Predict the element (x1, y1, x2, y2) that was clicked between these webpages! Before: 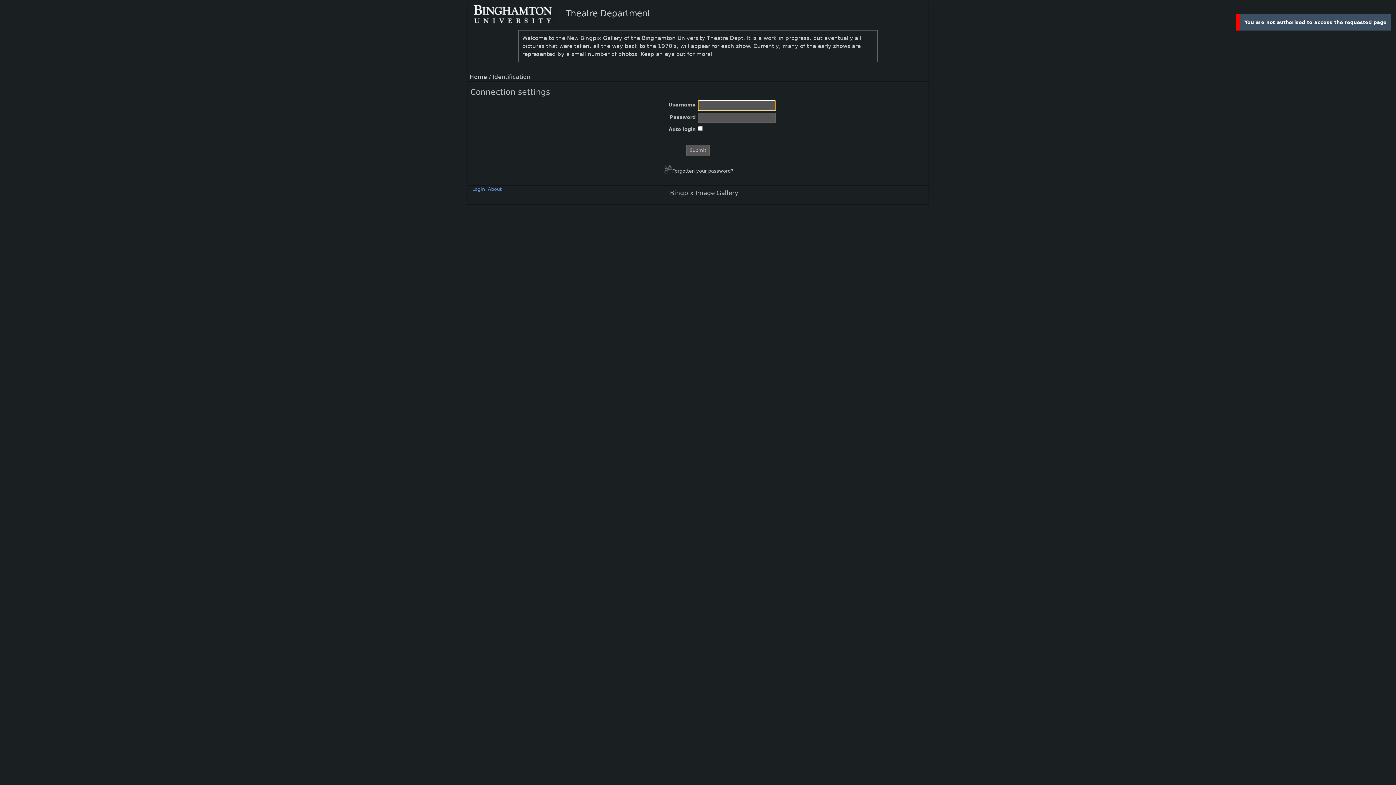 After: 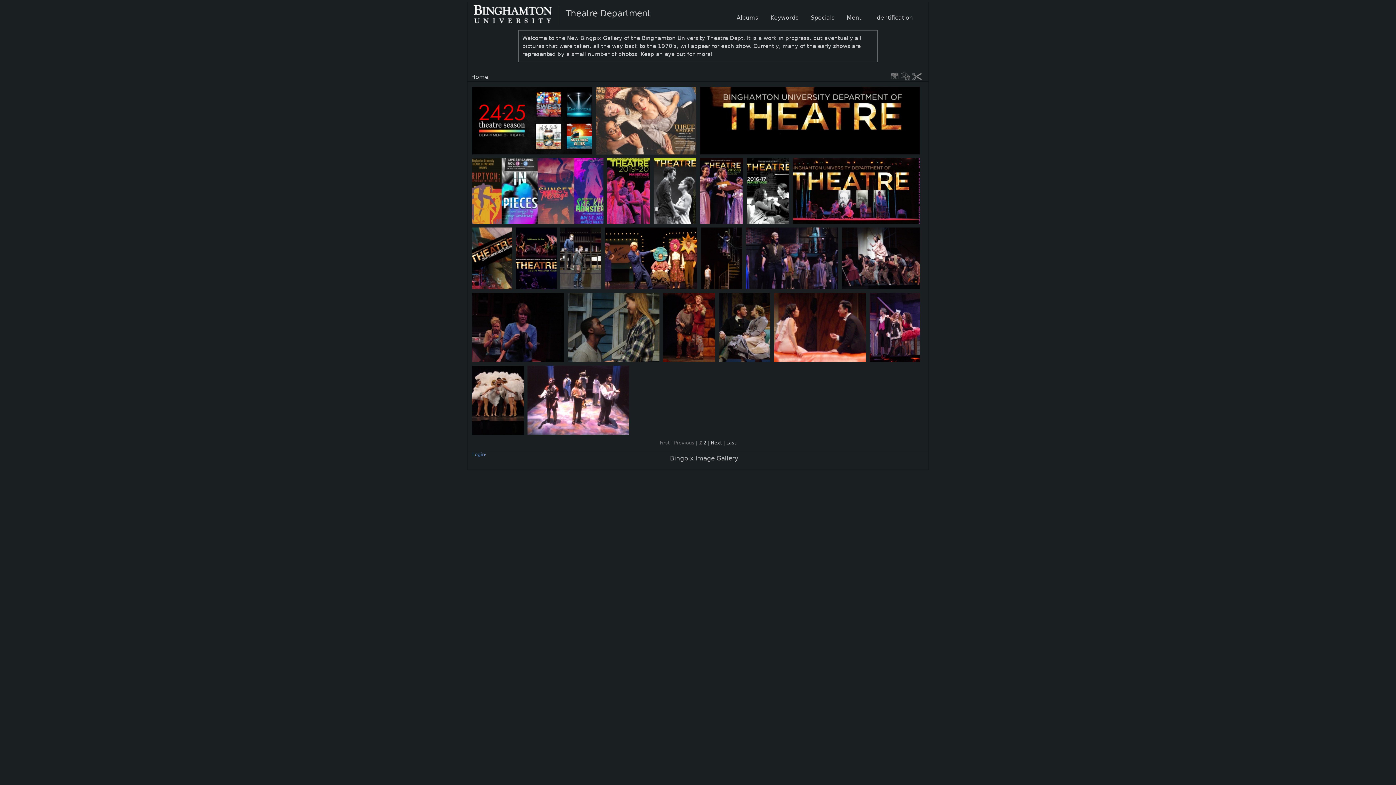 Action: bbox: (473, 5, 564, 24)